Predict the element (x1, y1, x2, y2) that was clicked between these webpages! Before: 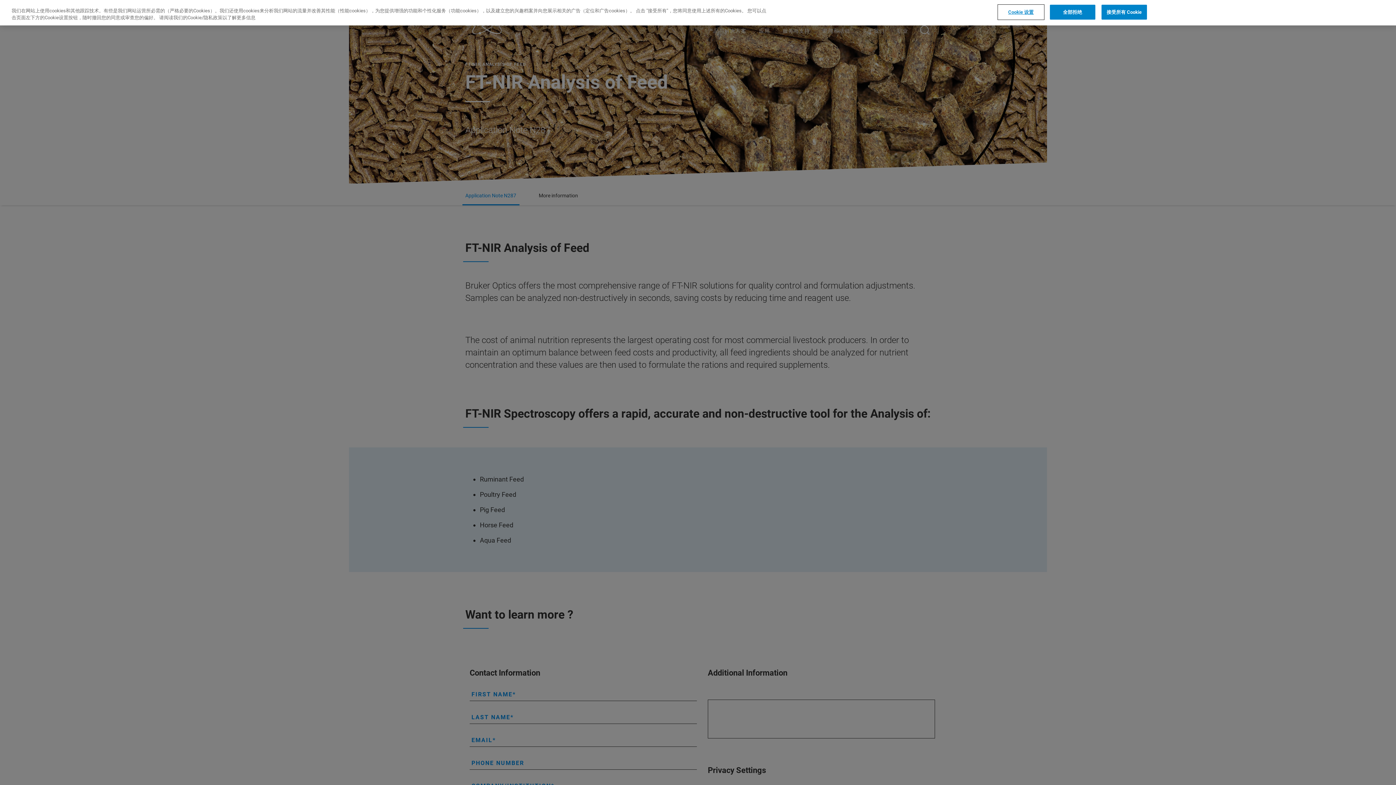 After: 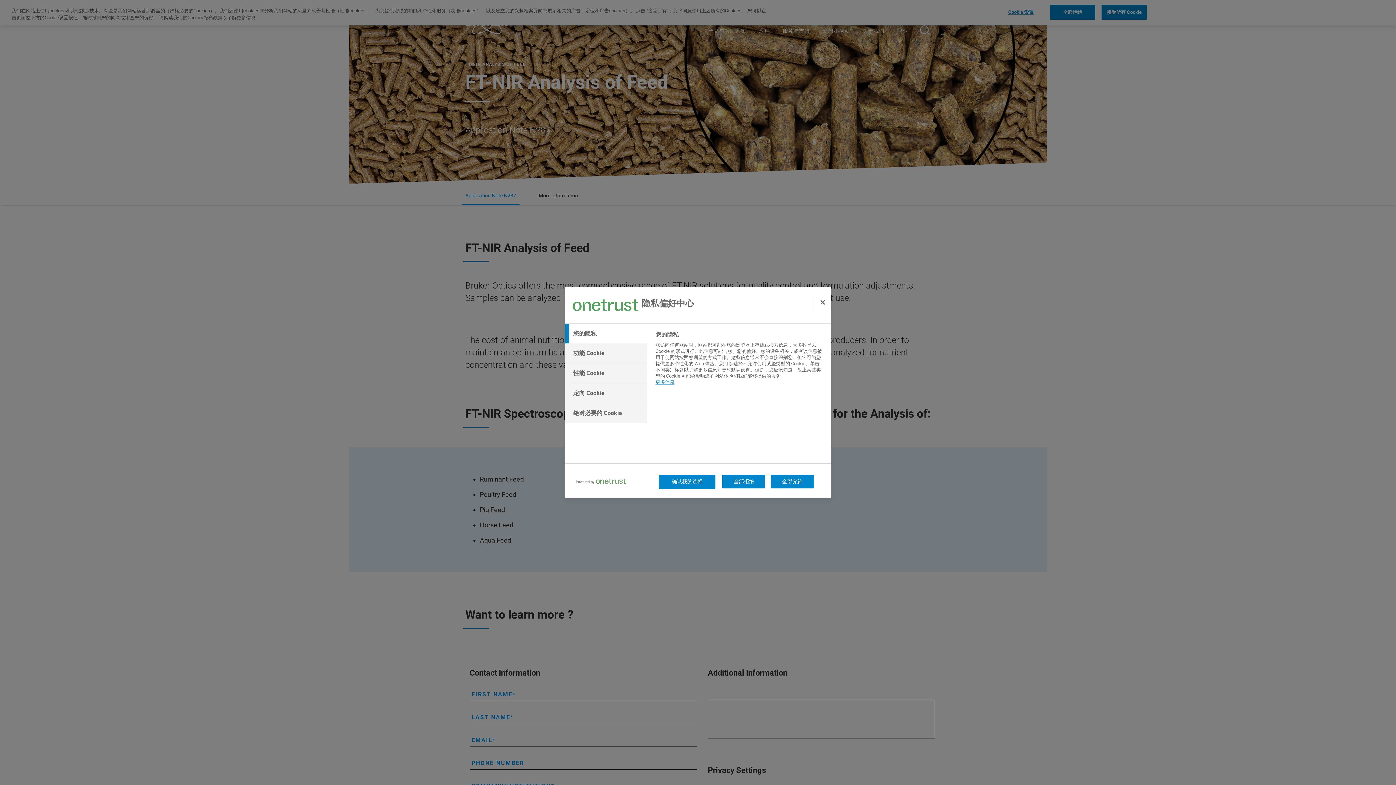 Action: label: Cookie 设置 bbox: (998, 5, 1043, 19)